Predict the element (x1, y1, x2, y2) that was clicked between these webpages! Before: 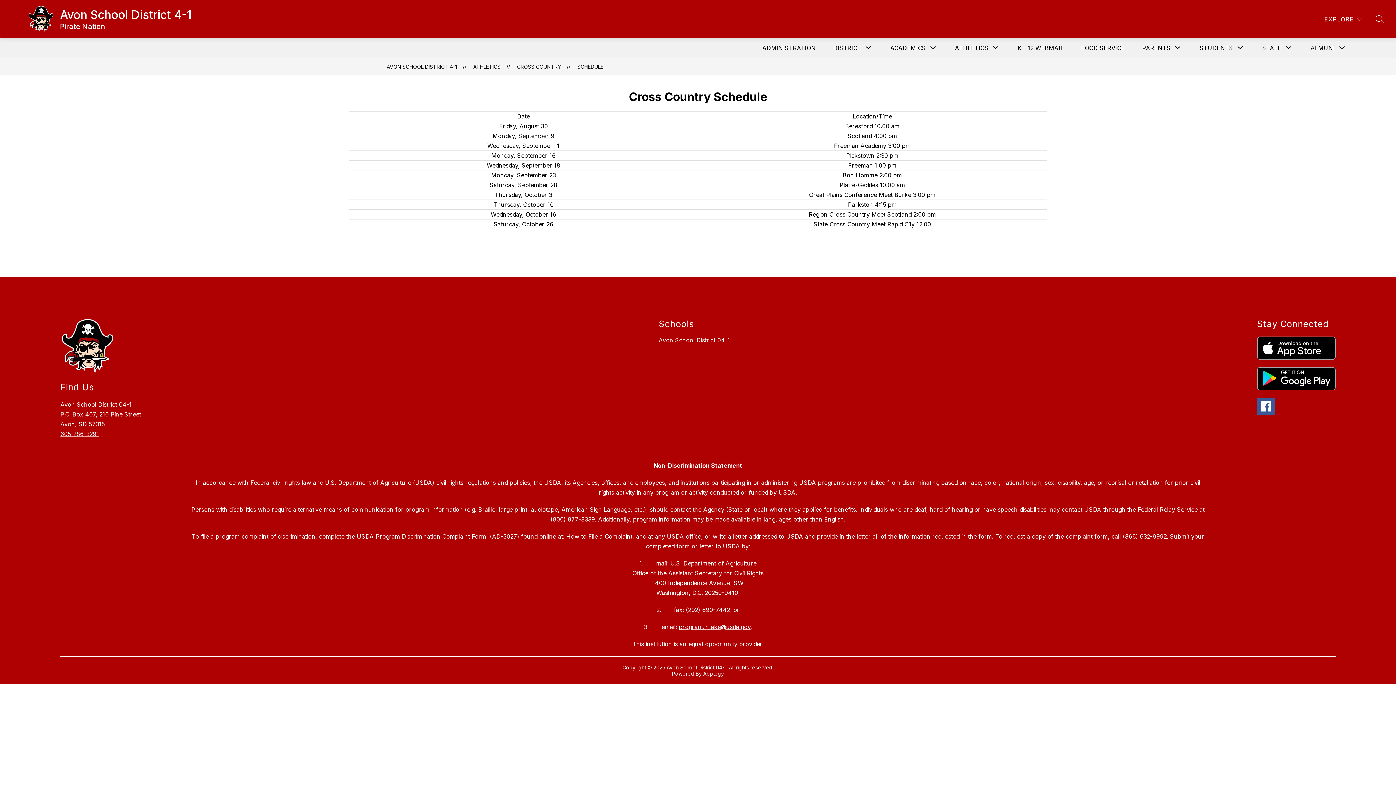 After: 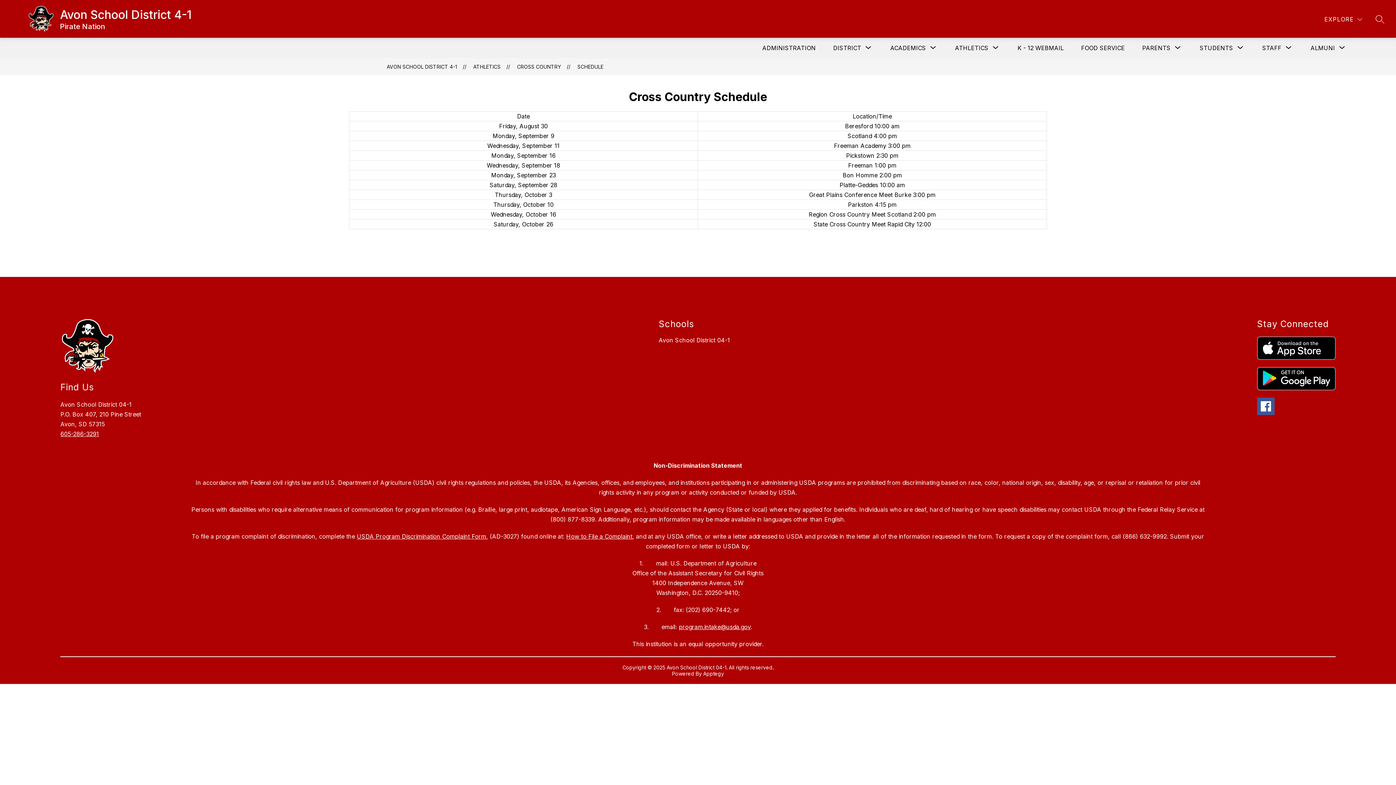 Action: bbox: (1257, 397, 1274, 415)